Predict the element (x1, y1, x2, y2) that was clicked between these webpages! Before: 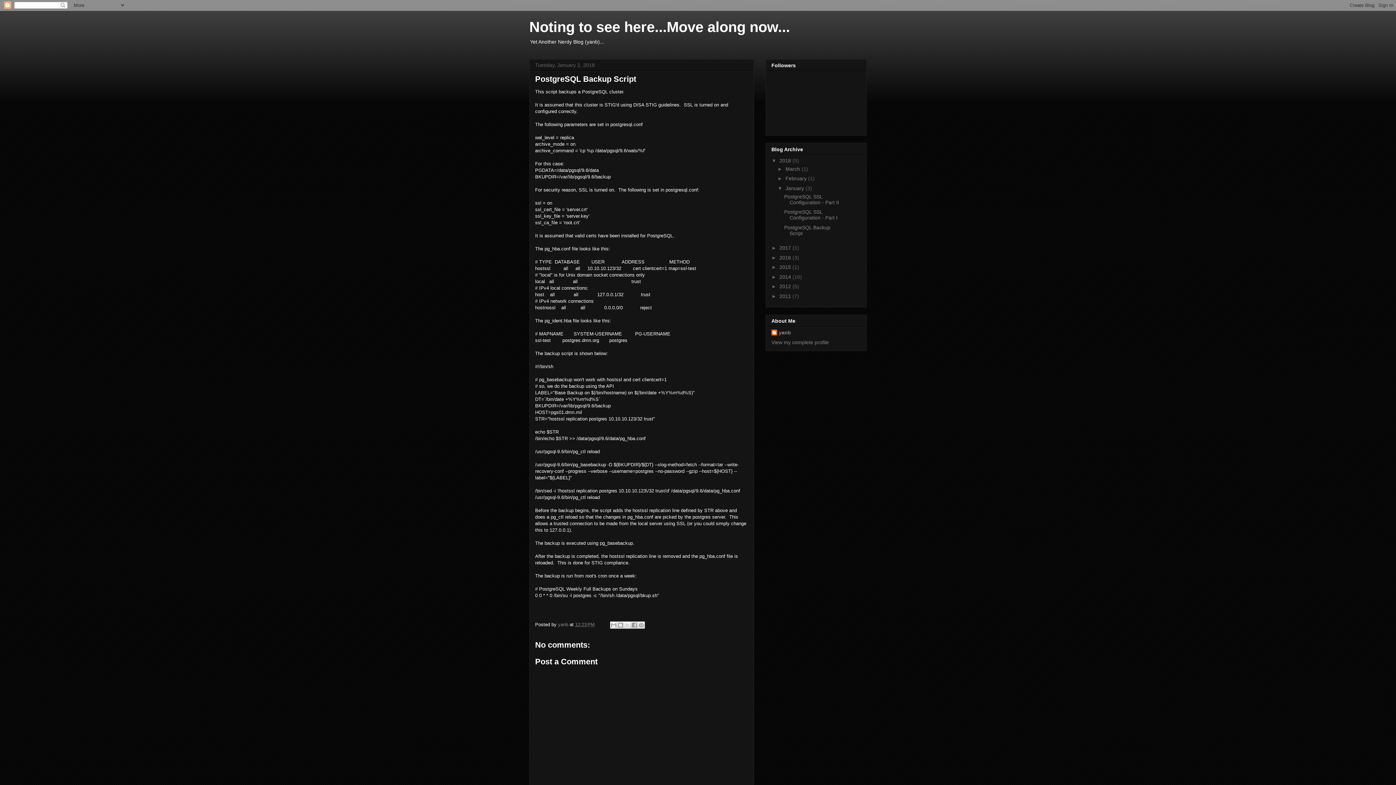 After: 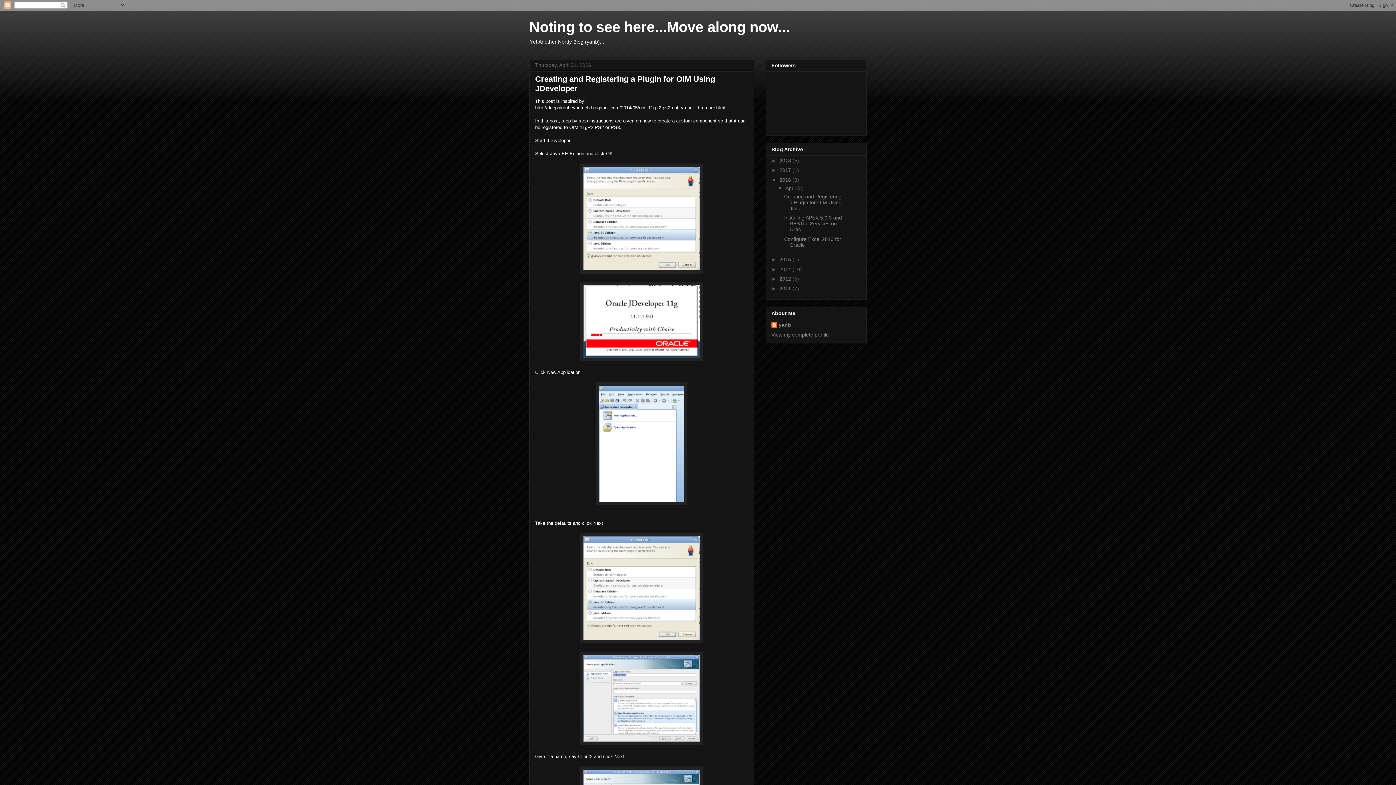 Action: label: 2016  bbox: (779, 254, 792, 260)